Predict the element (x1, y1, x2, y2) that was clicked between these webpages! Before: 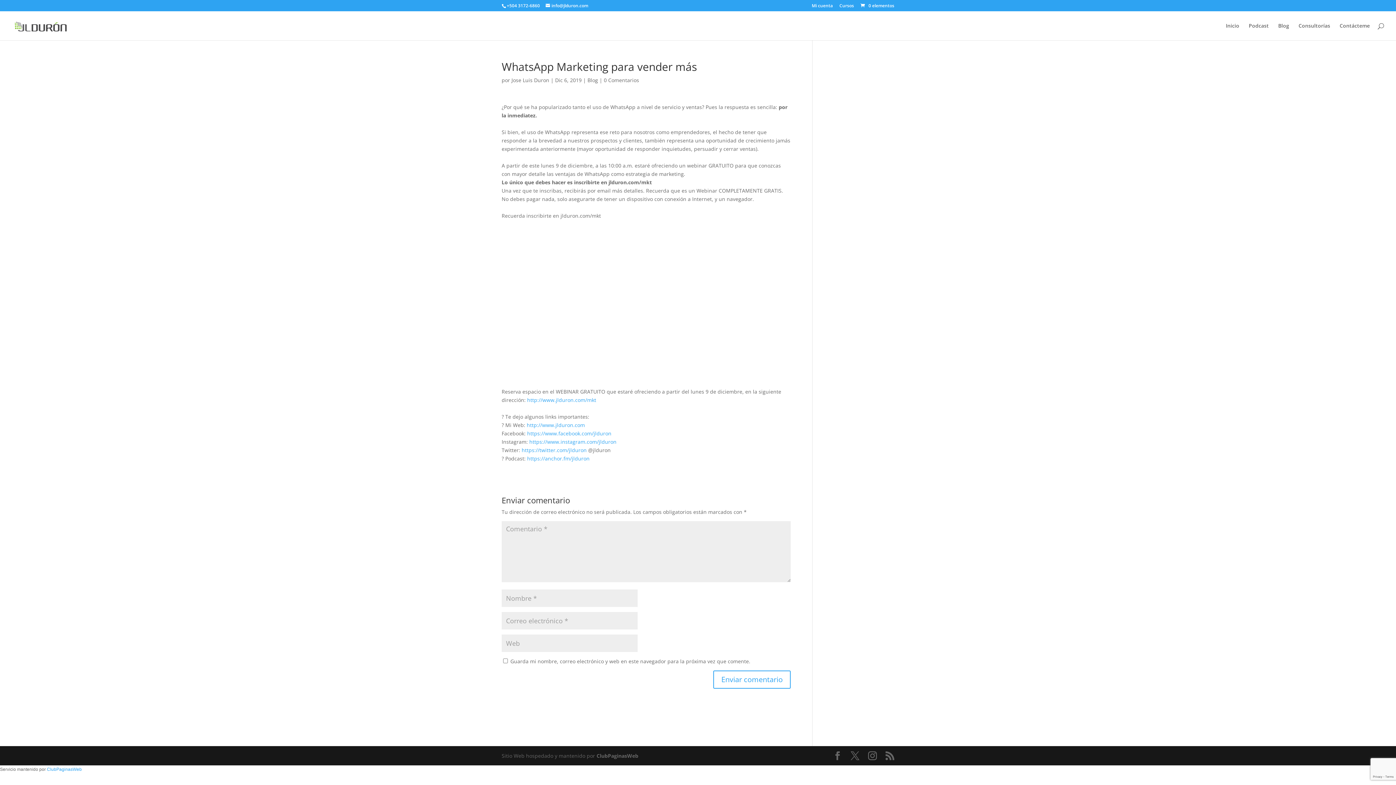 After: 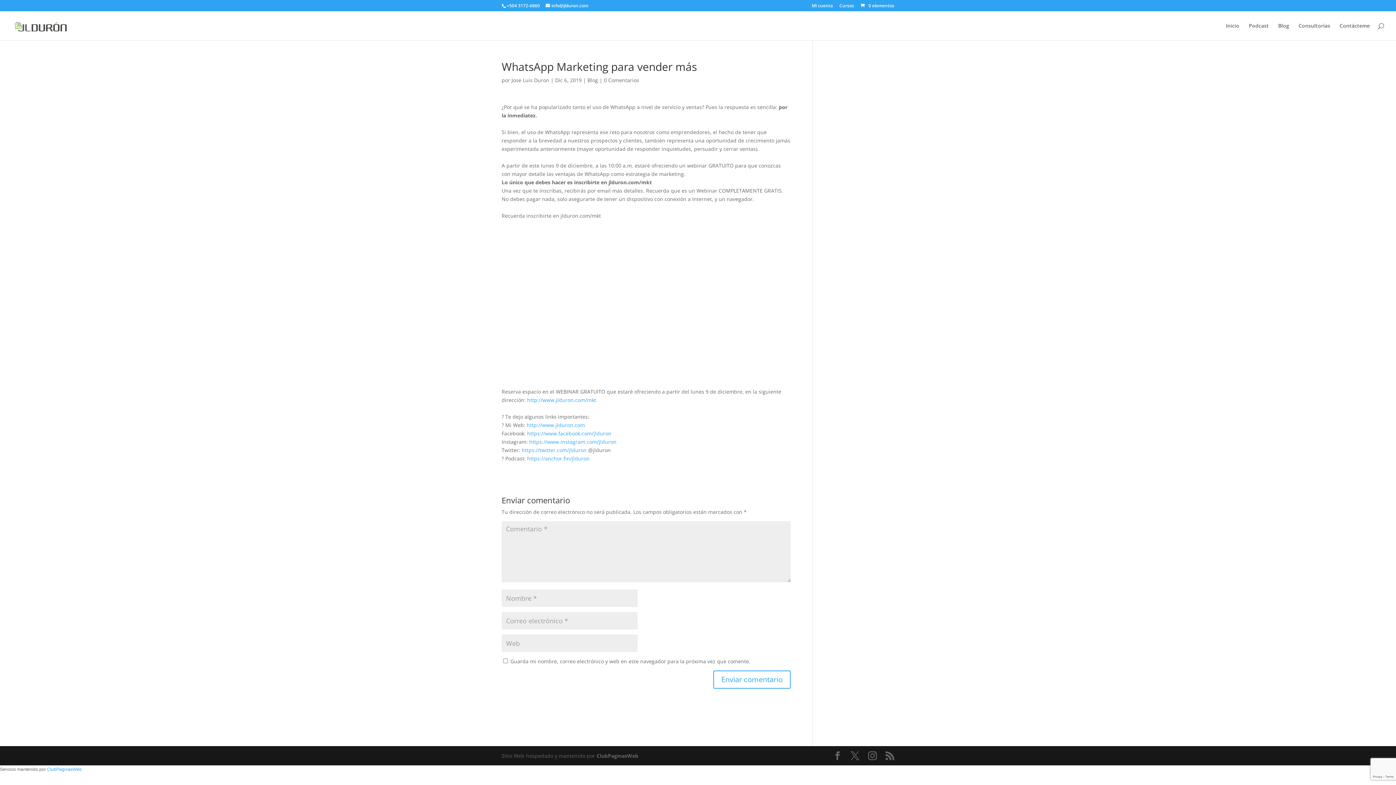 Action: label: https://www.instagram.com/jlduron bbox: (529, 438, 616, 445)